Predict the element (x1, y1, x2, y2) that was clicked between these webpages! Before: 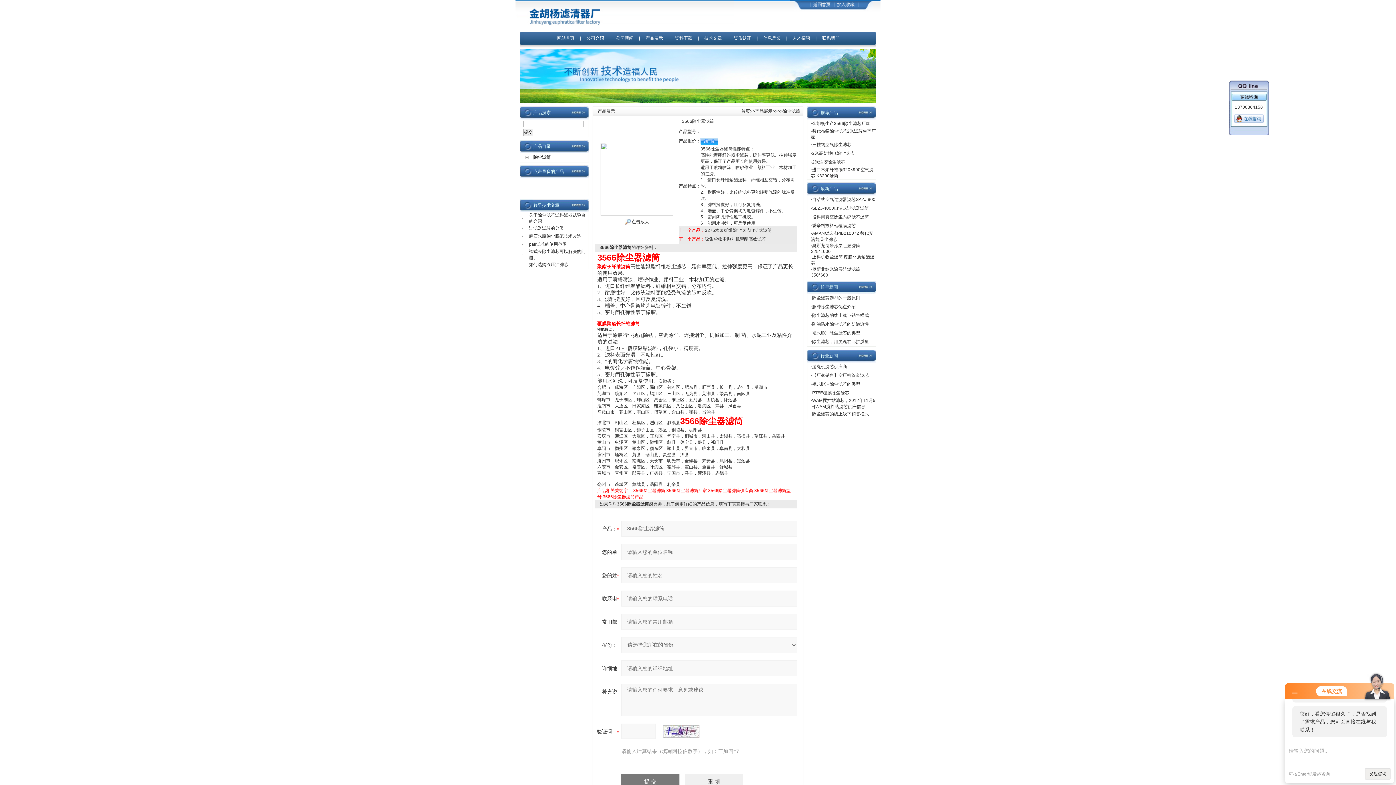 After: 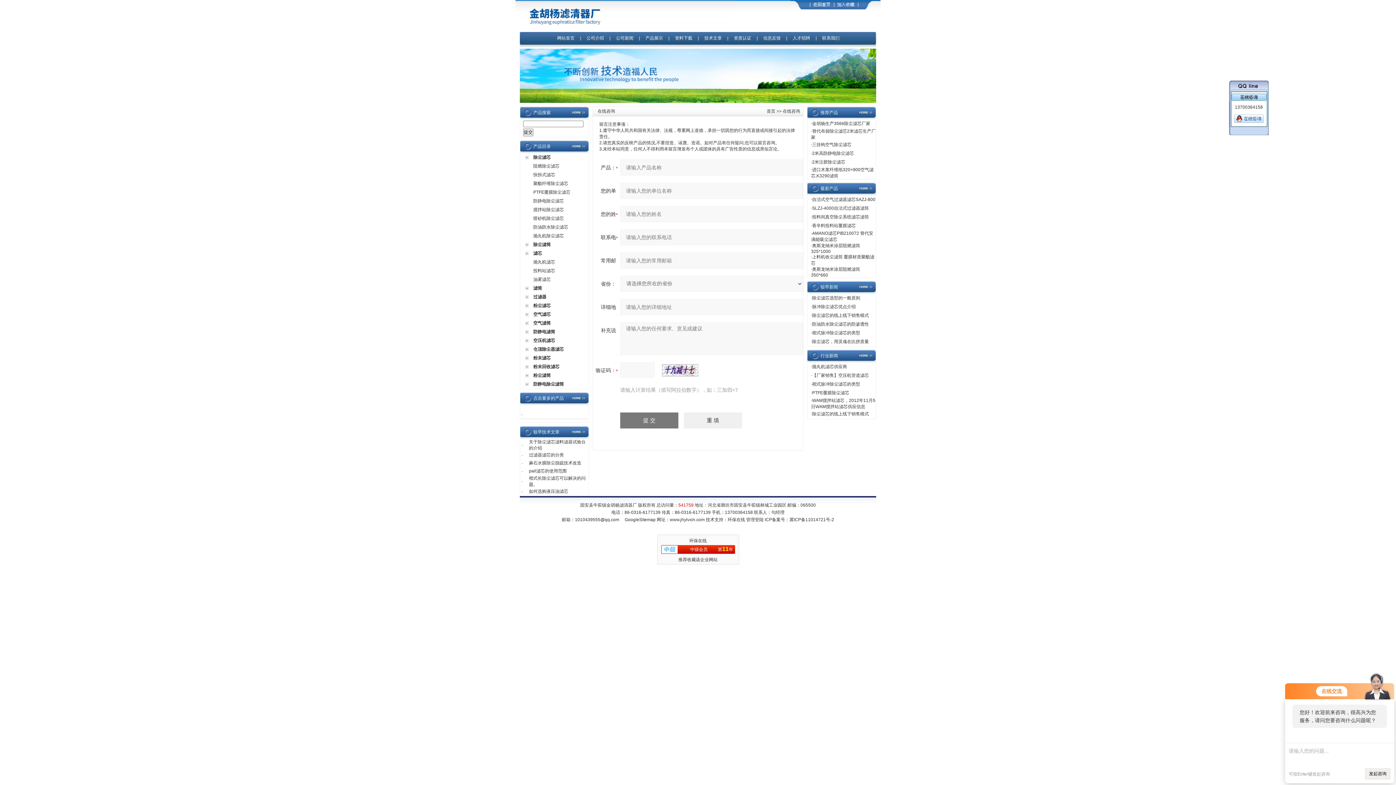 Action: label: 信息反馈 bbox: (763, 35, 780, 40)